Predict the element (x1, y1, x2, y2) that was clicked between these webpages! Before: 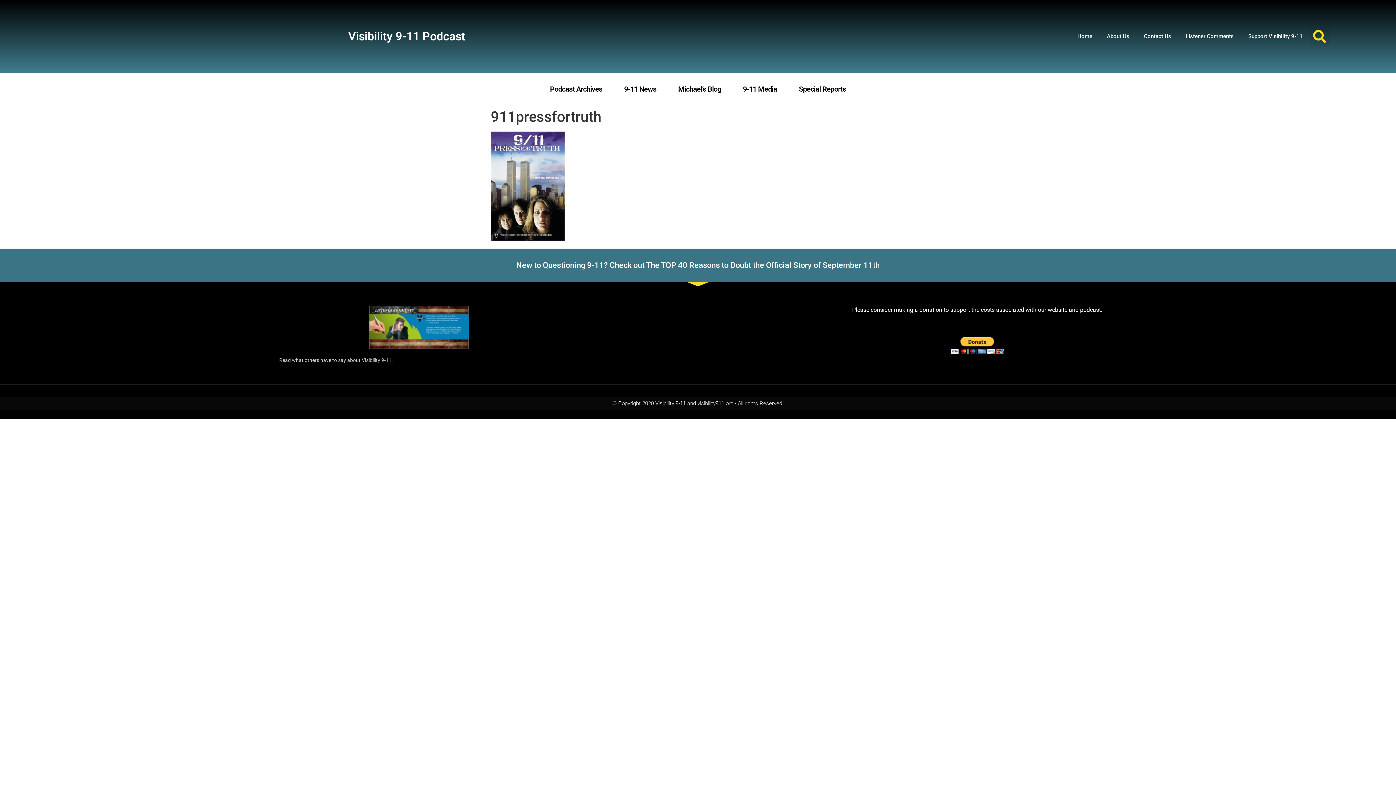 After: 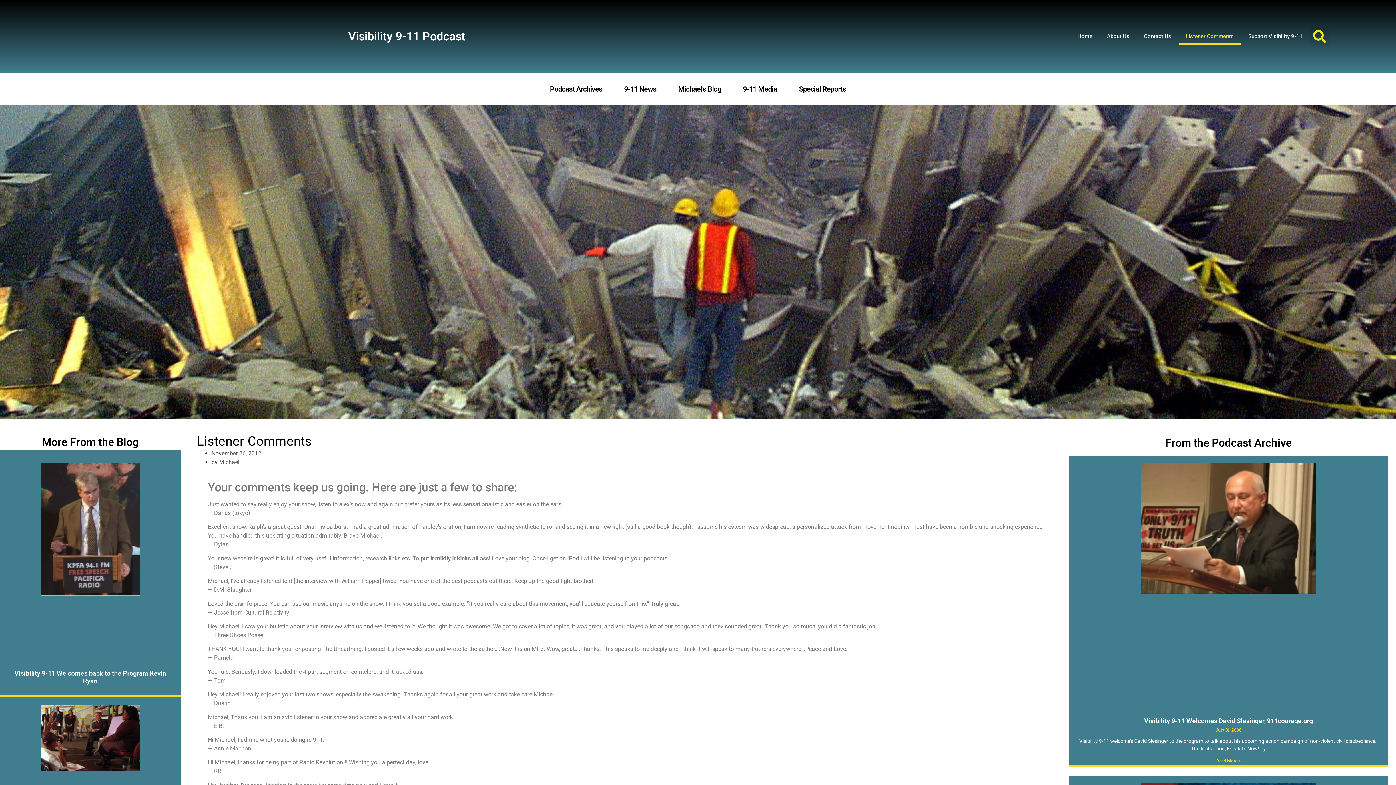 Action: bbox: (369, 305, 468, 348)